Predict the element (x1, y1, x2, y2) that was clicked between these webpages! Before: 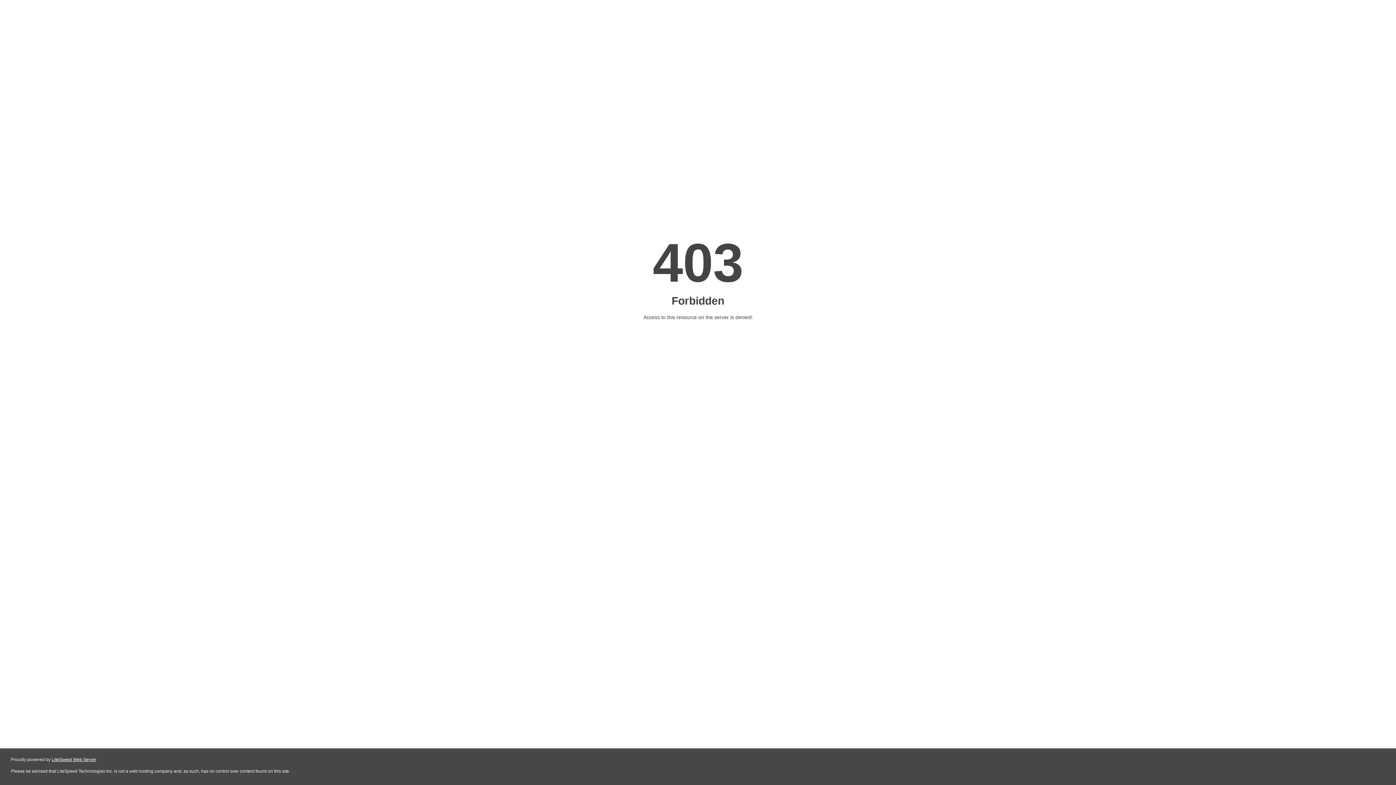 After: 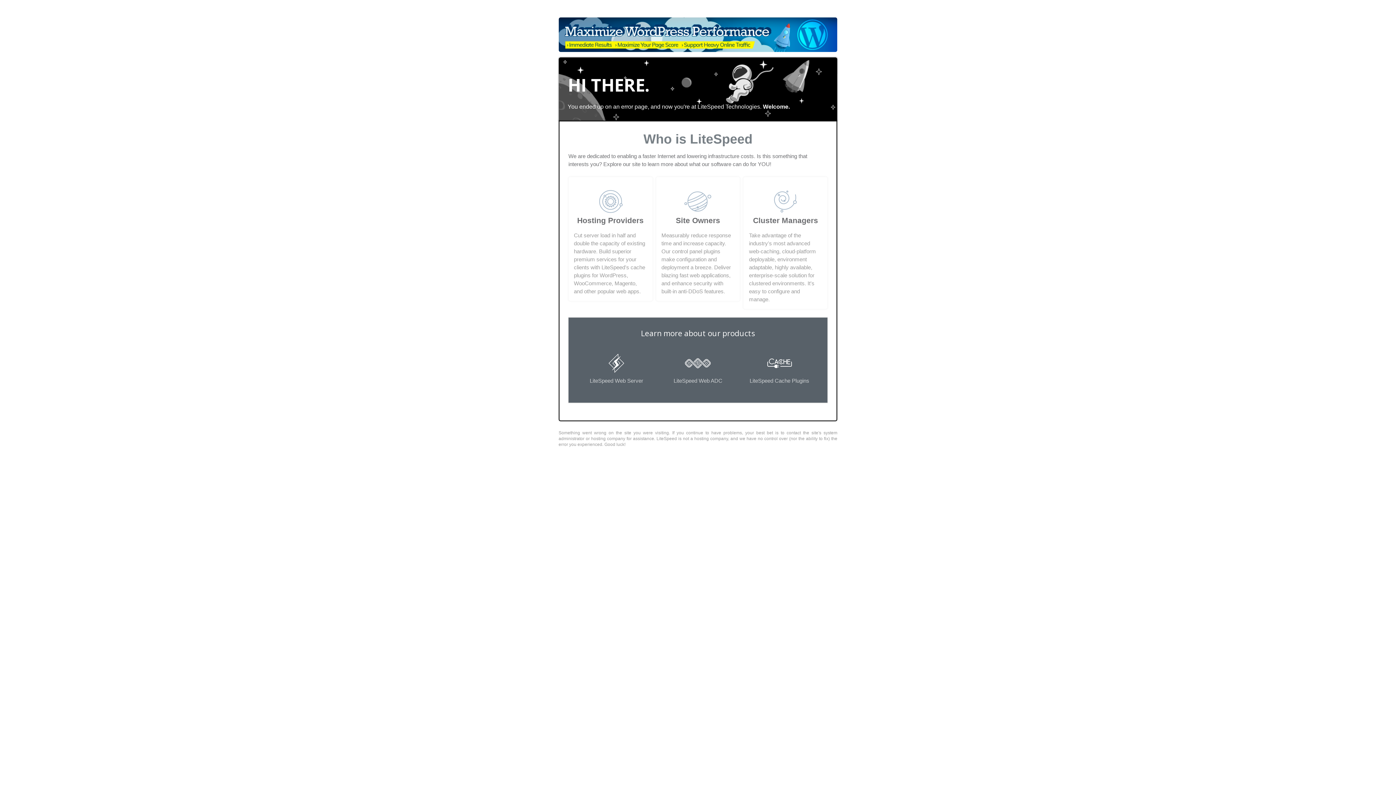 Action: label: LiteSpeed Web Server bbox: (51, 757, 96, 762)